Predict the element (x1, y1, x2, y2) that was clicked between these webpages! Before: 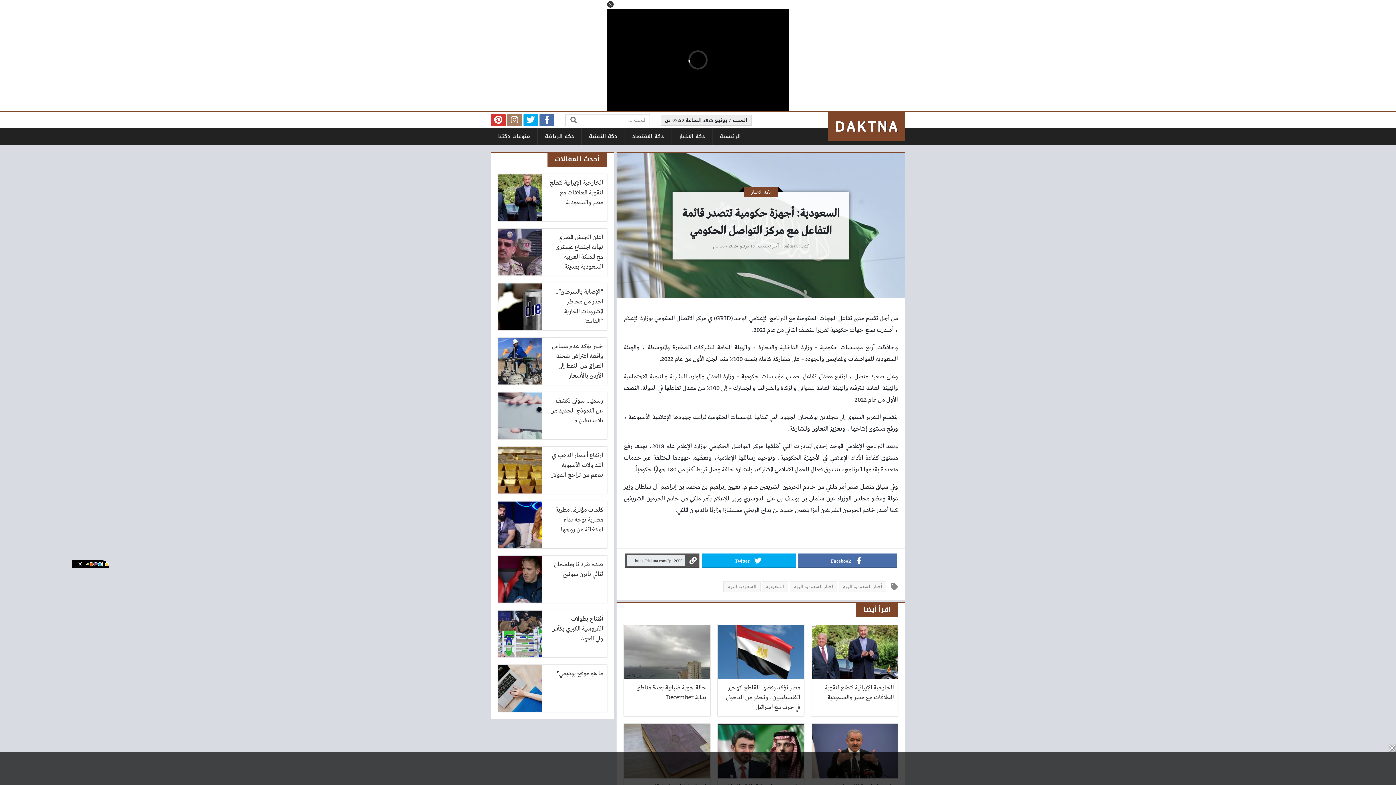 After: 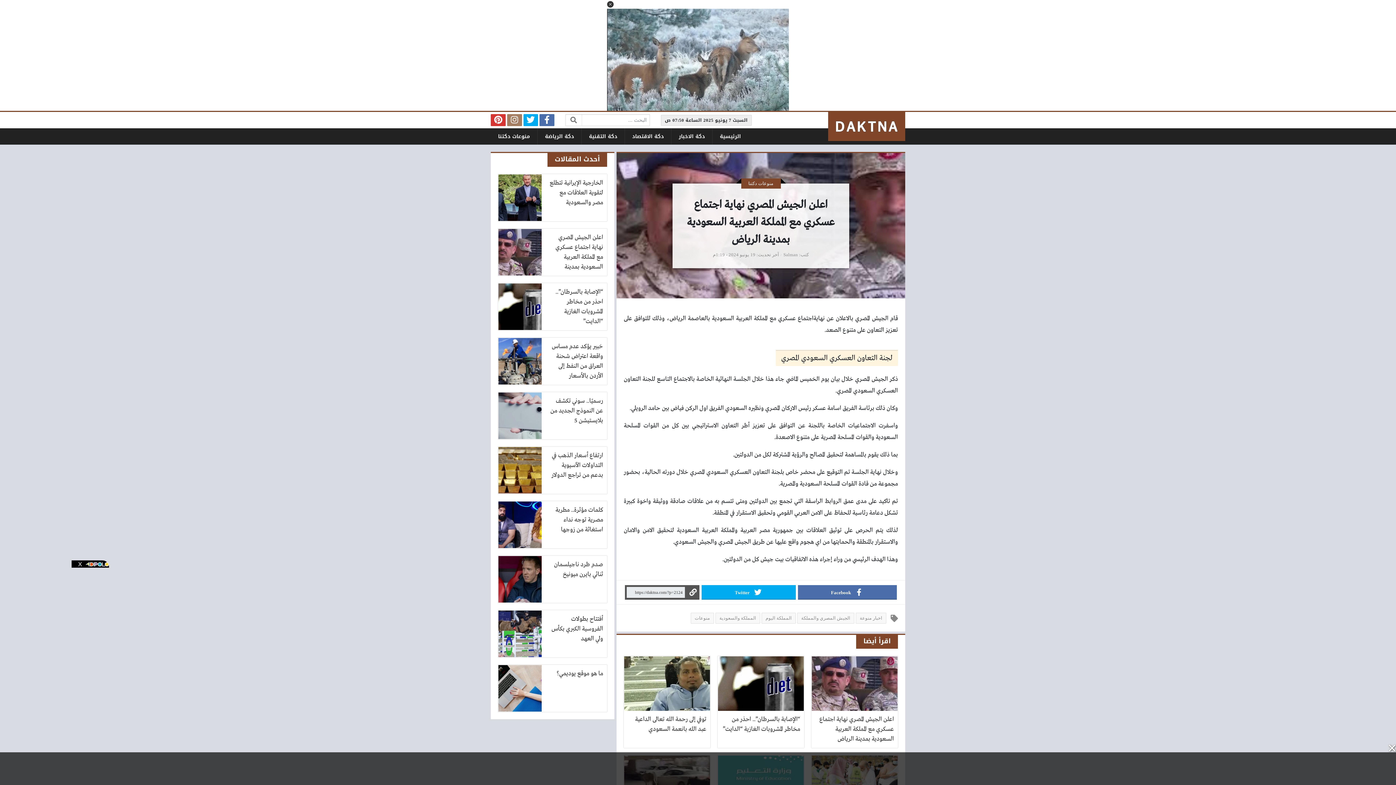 Action: label: اعلن الجيش المصري نهاية اجتماع عسكري مع المملكة العربية السعودية بمدينة الرياض bbox: (498, 228, 607, 276)